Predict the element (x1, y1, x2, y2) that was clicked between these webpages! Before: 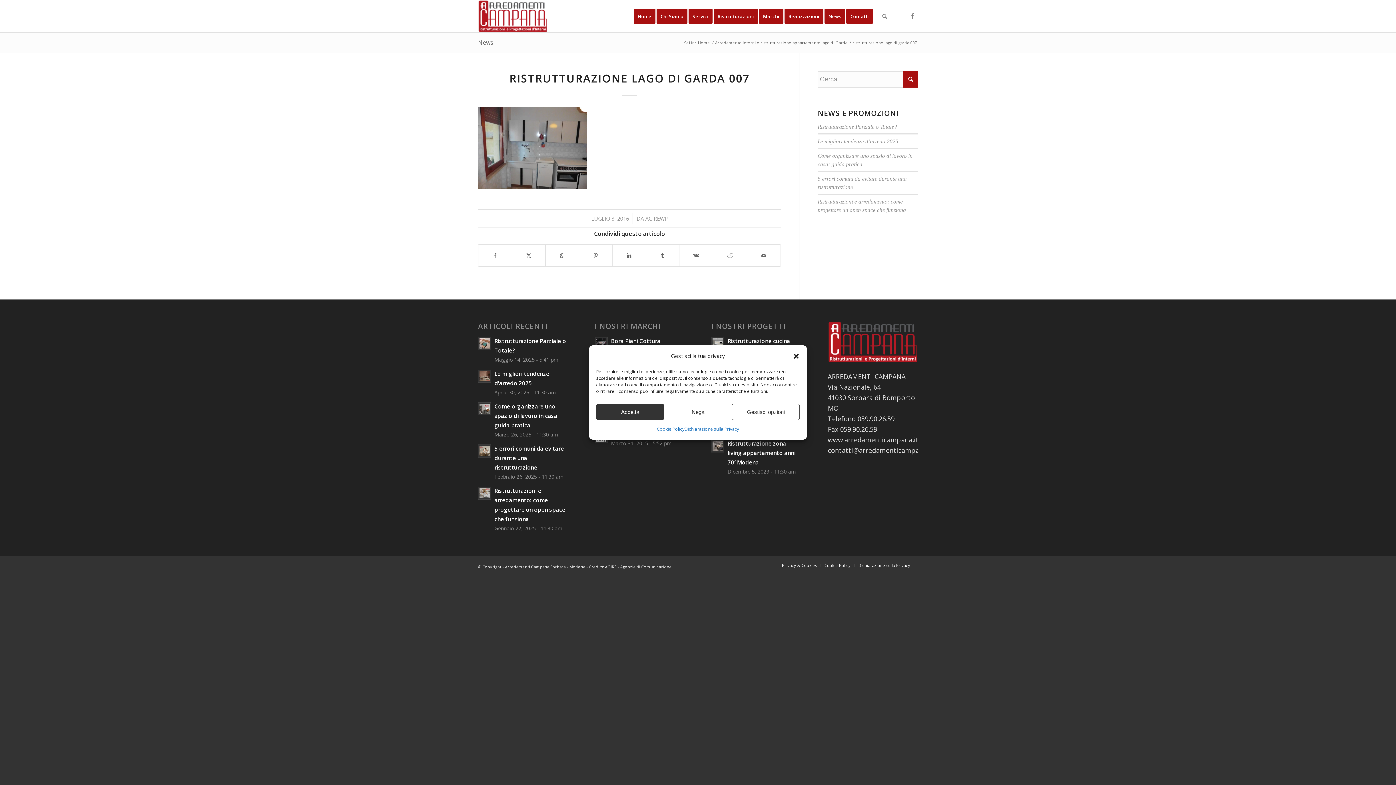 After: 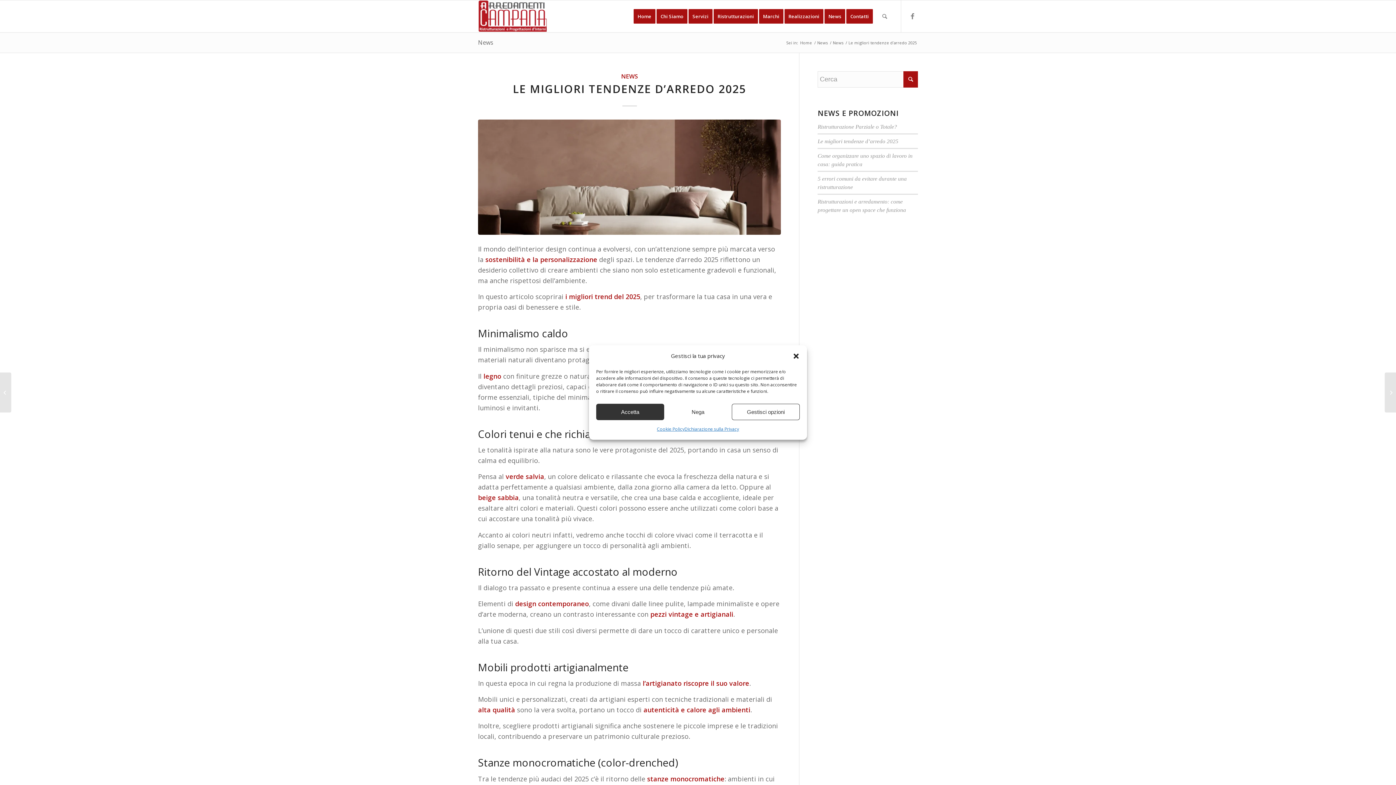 Action: bbox: (478, 369, 491, 382)